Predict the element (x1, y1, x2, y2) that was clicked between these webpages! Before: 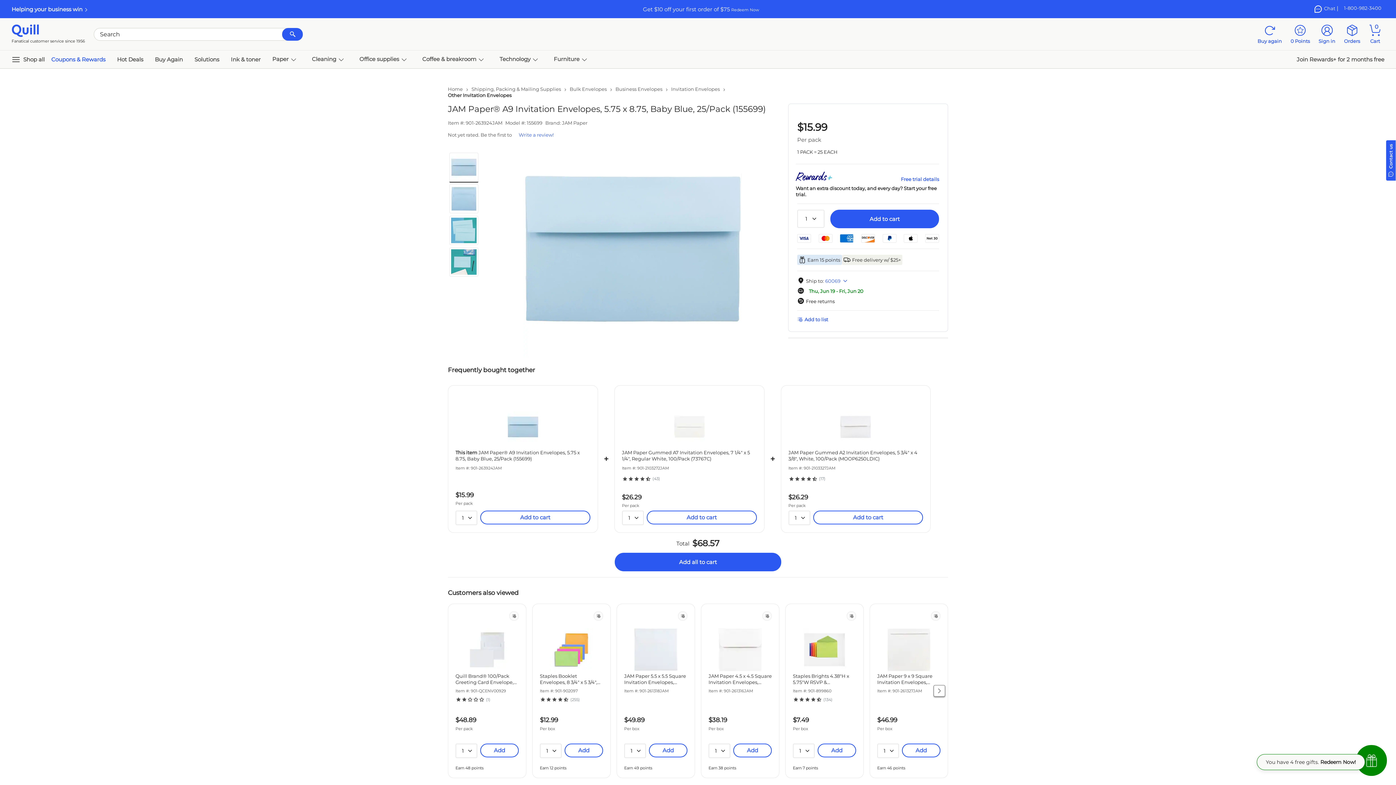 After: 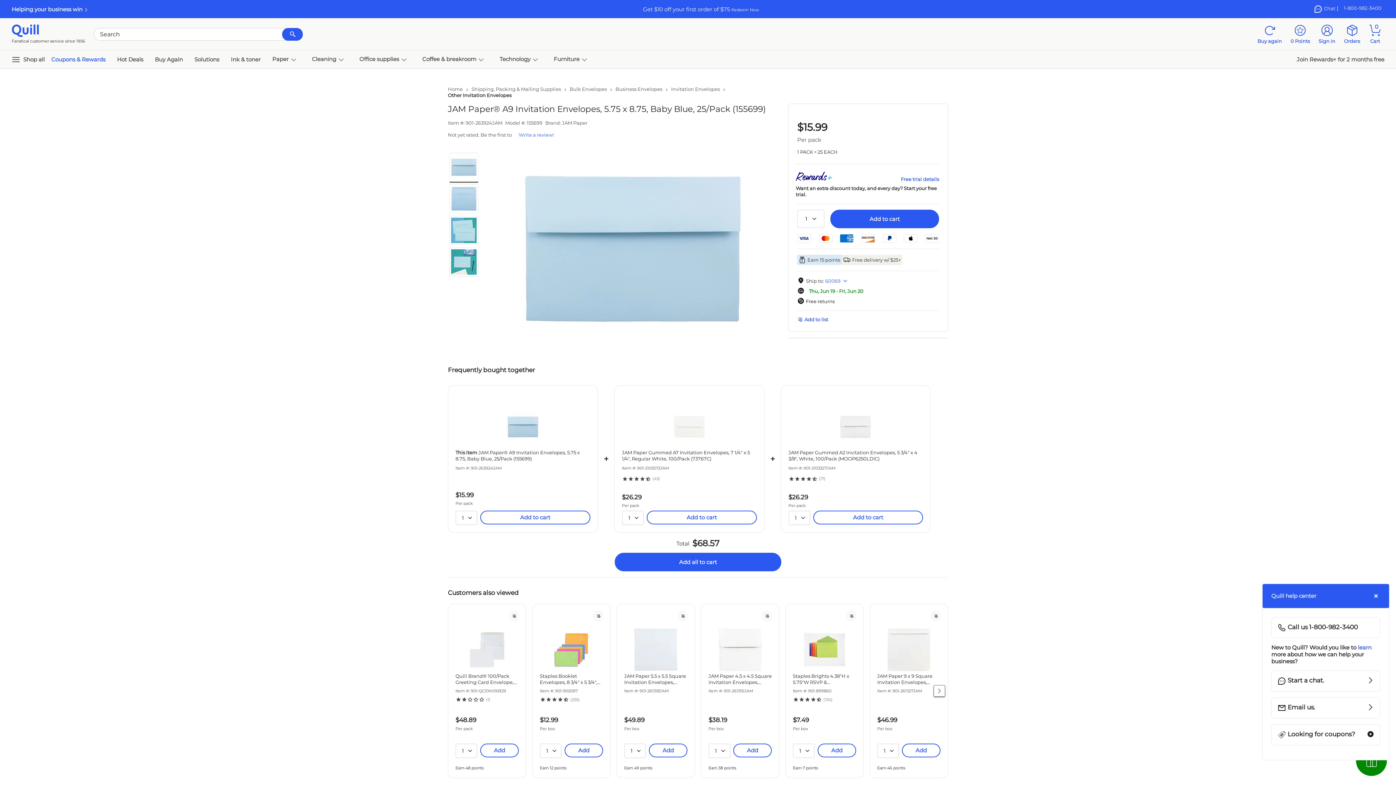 Action: bbox: (1386, 156, 1396, 163)